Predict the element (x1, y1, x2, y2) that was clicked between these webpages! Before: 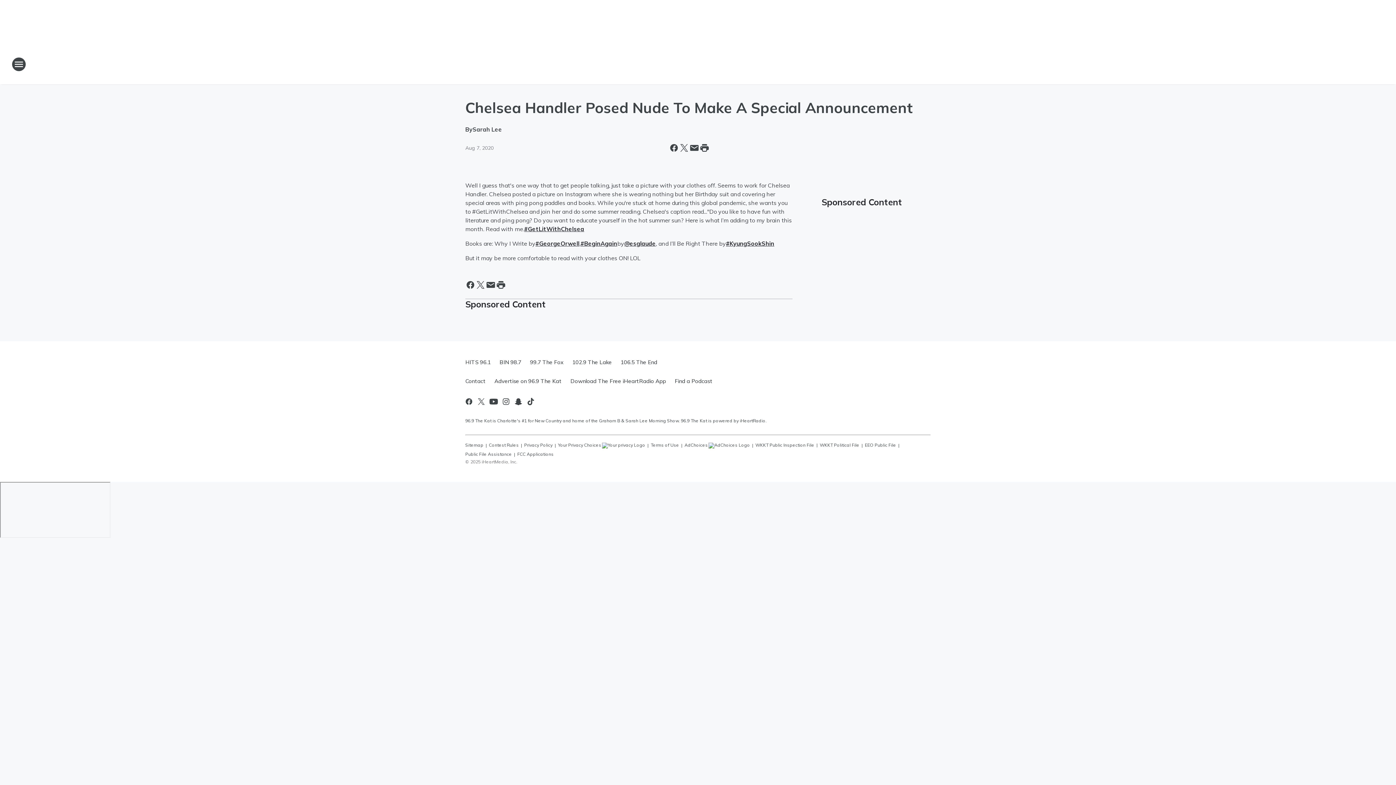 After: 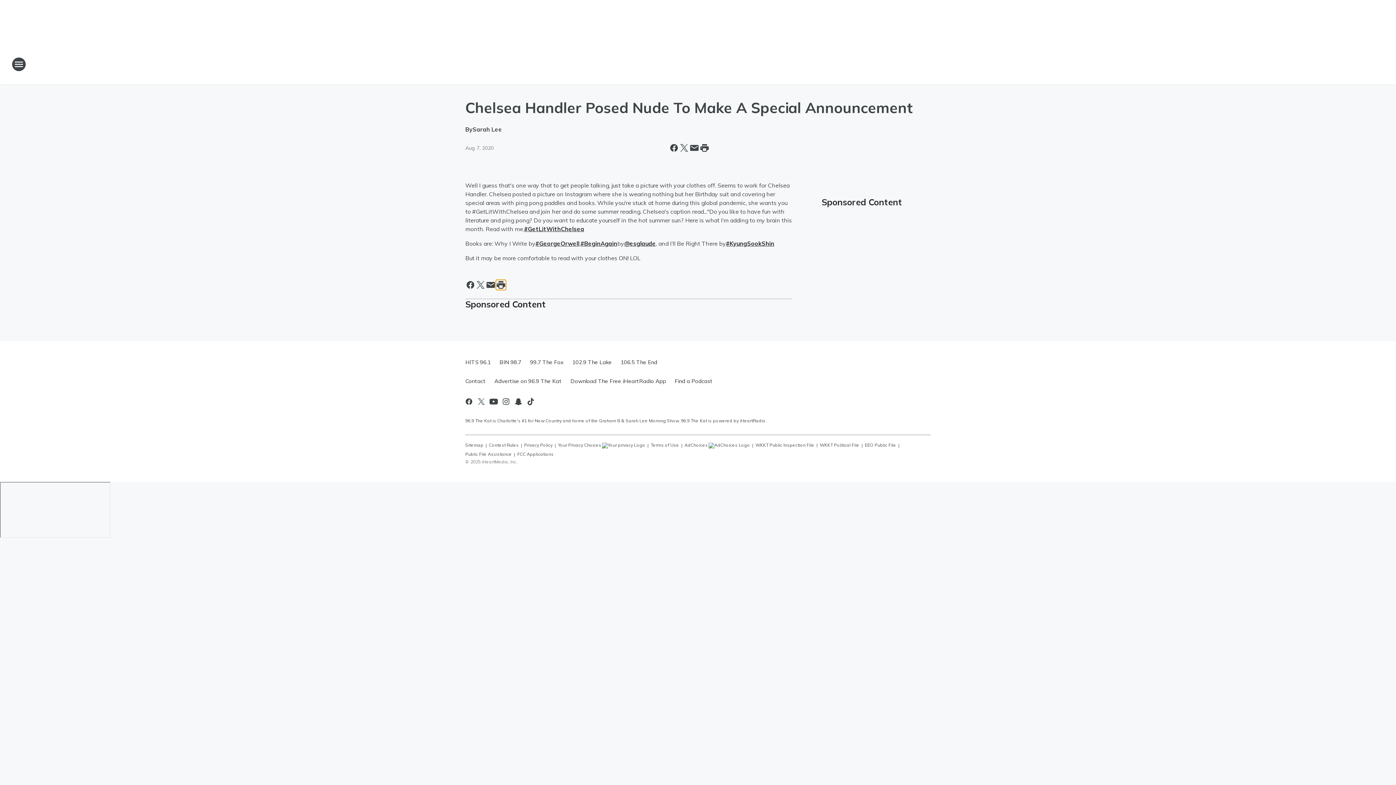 Action: bbox: (496, 280, 506, 290) label: Print this page